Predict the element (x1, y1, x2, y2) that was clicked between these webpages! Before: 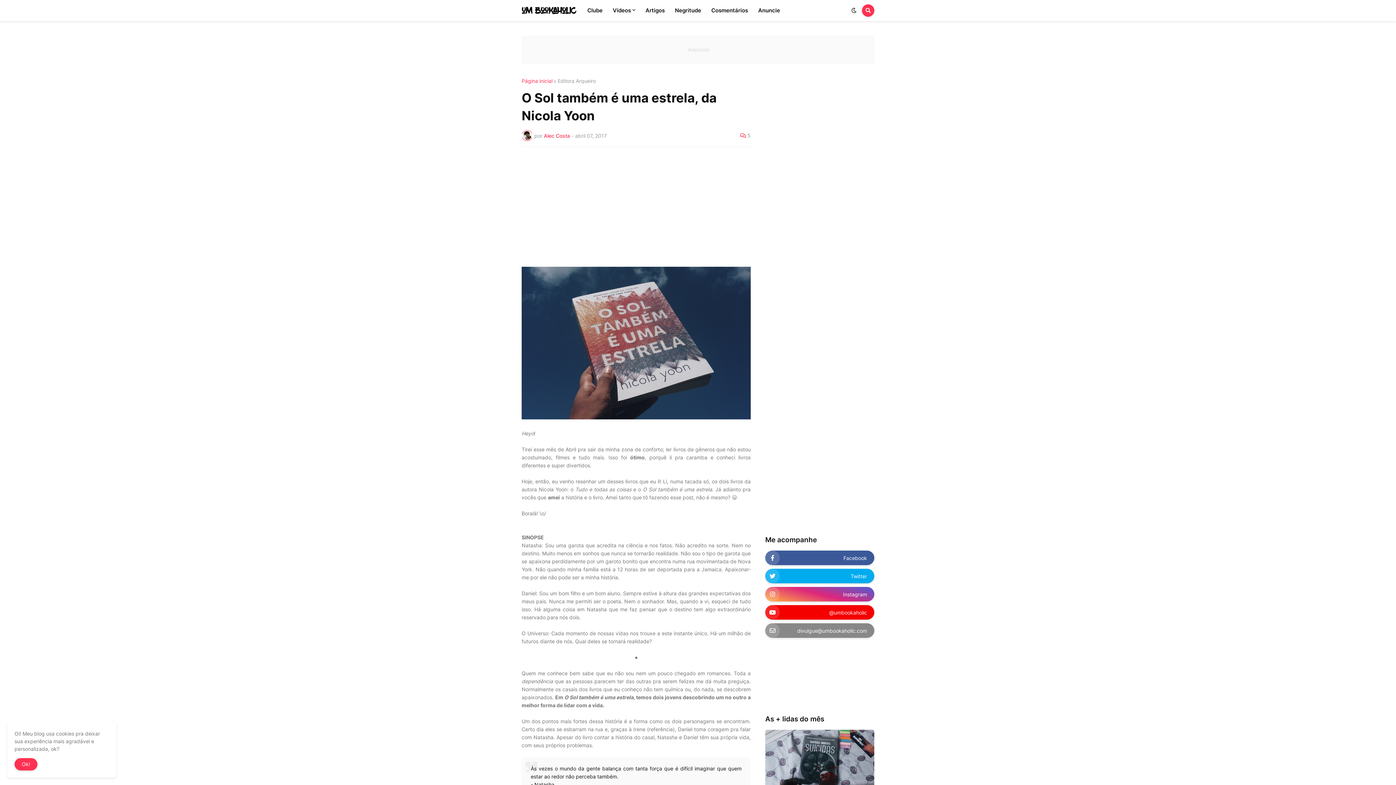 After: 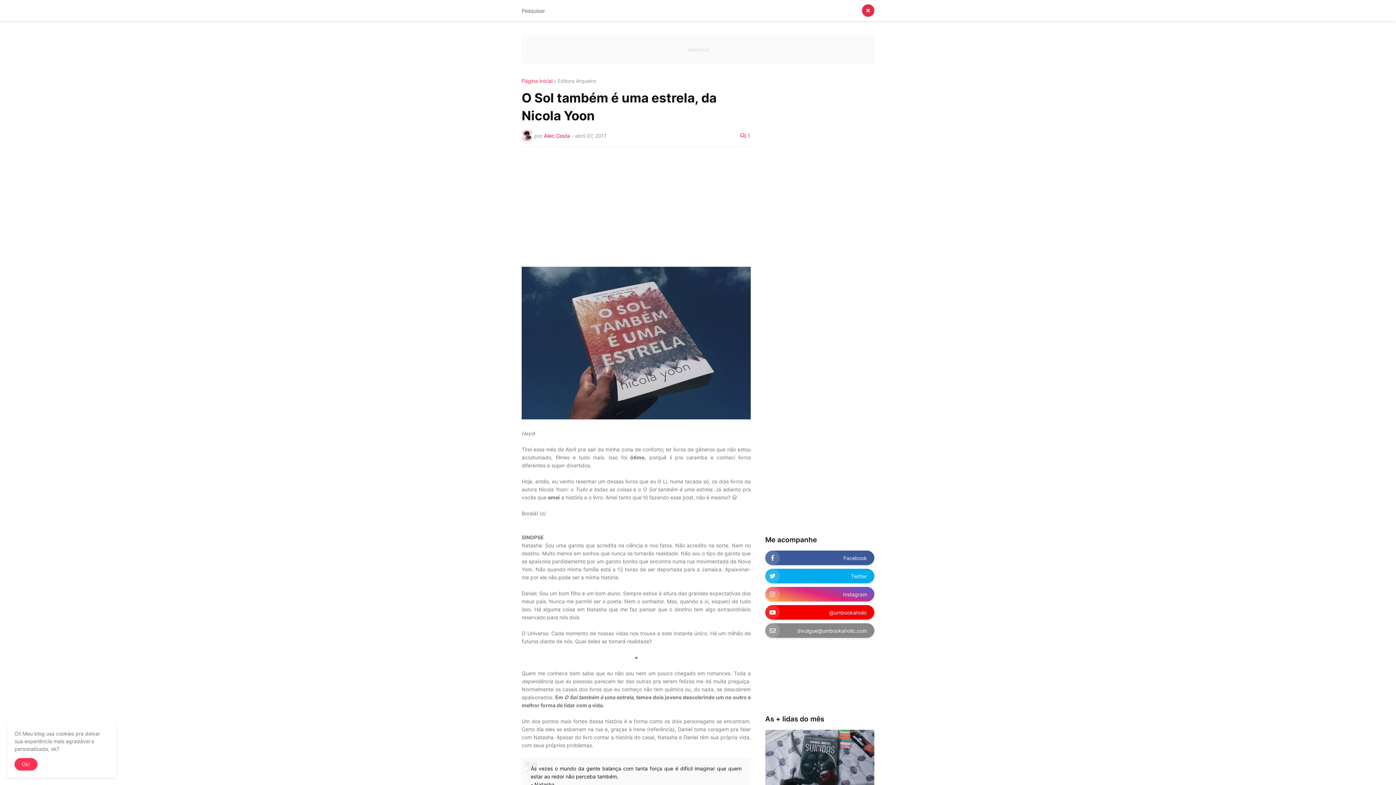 Action: bbox: (862, 4, 874, 16)